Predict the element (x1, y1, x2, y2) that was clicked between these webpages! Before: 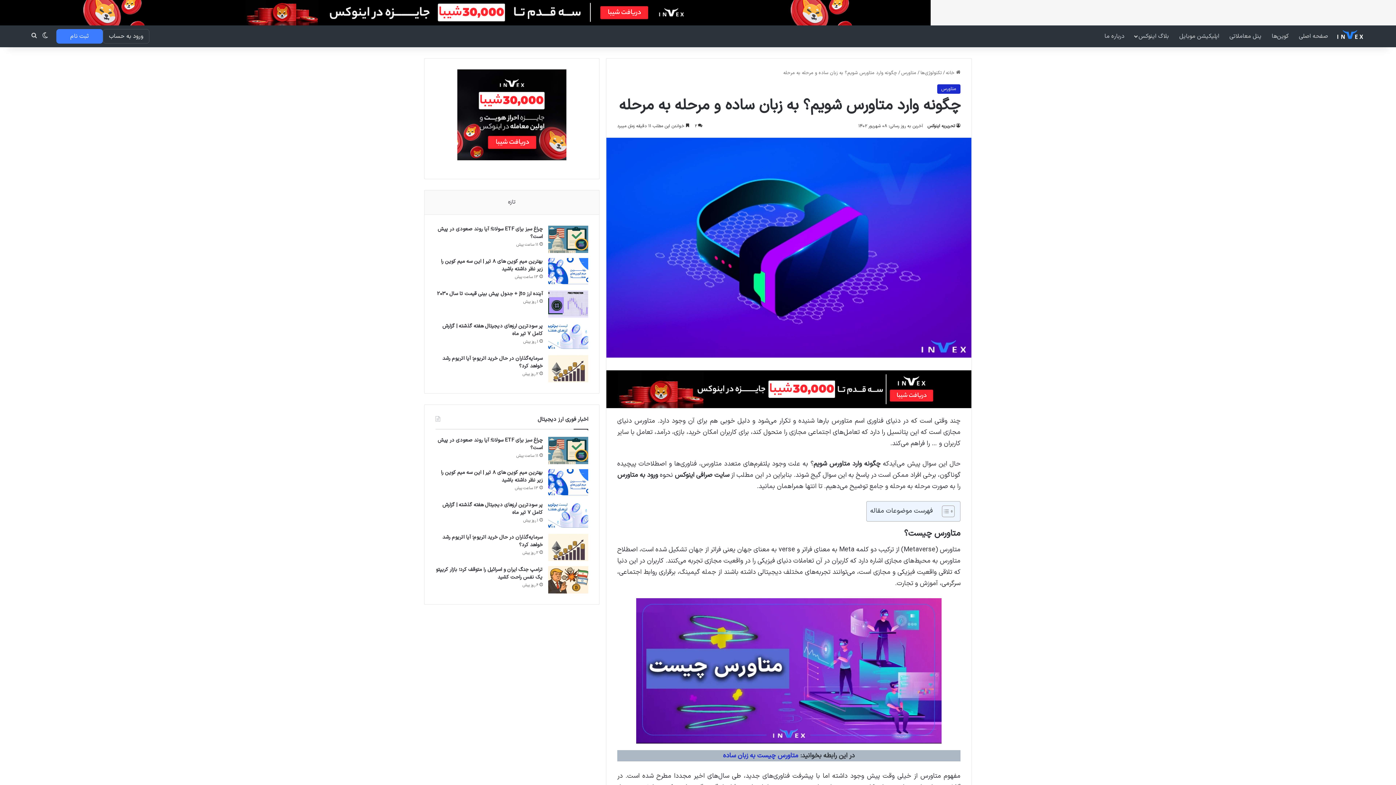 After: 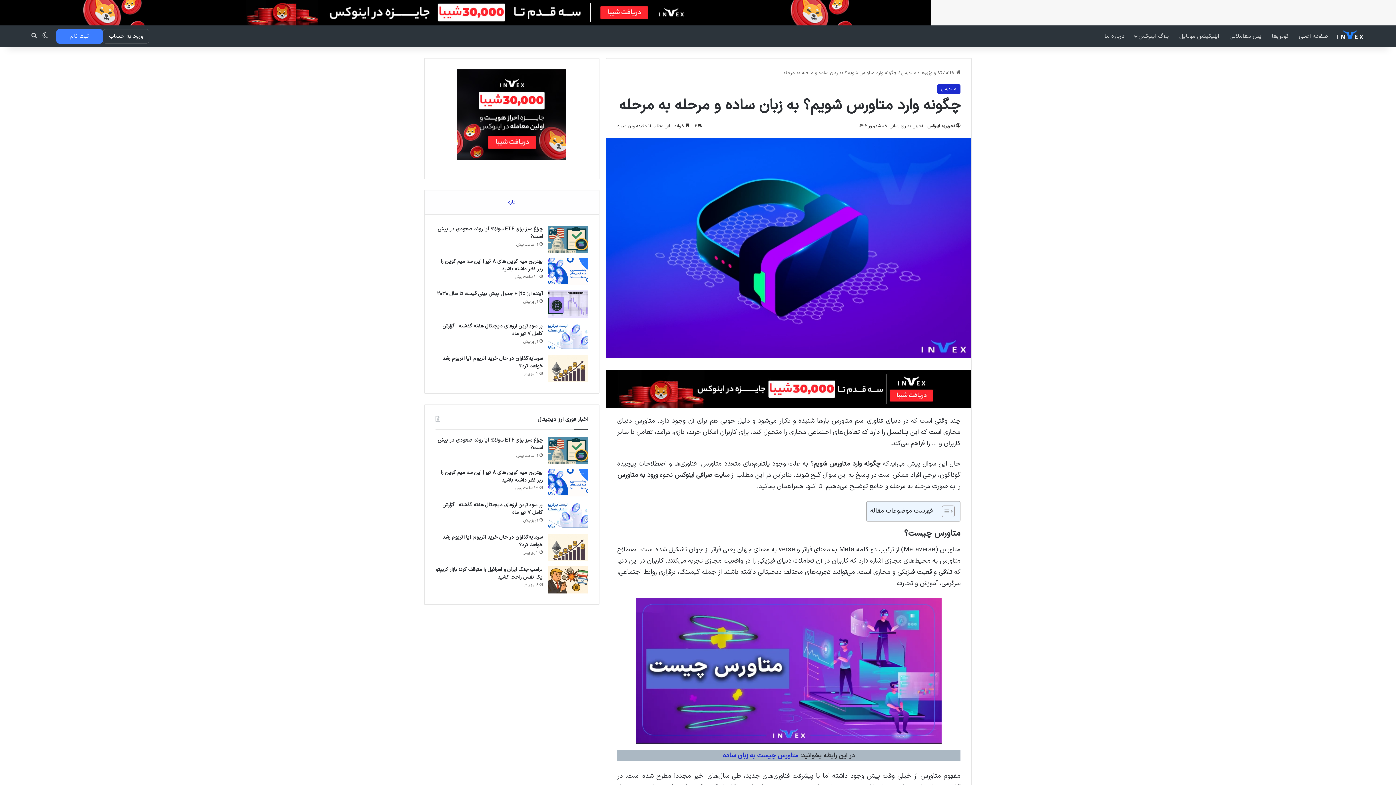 Action: bbox: (606, 384, 971, 394)